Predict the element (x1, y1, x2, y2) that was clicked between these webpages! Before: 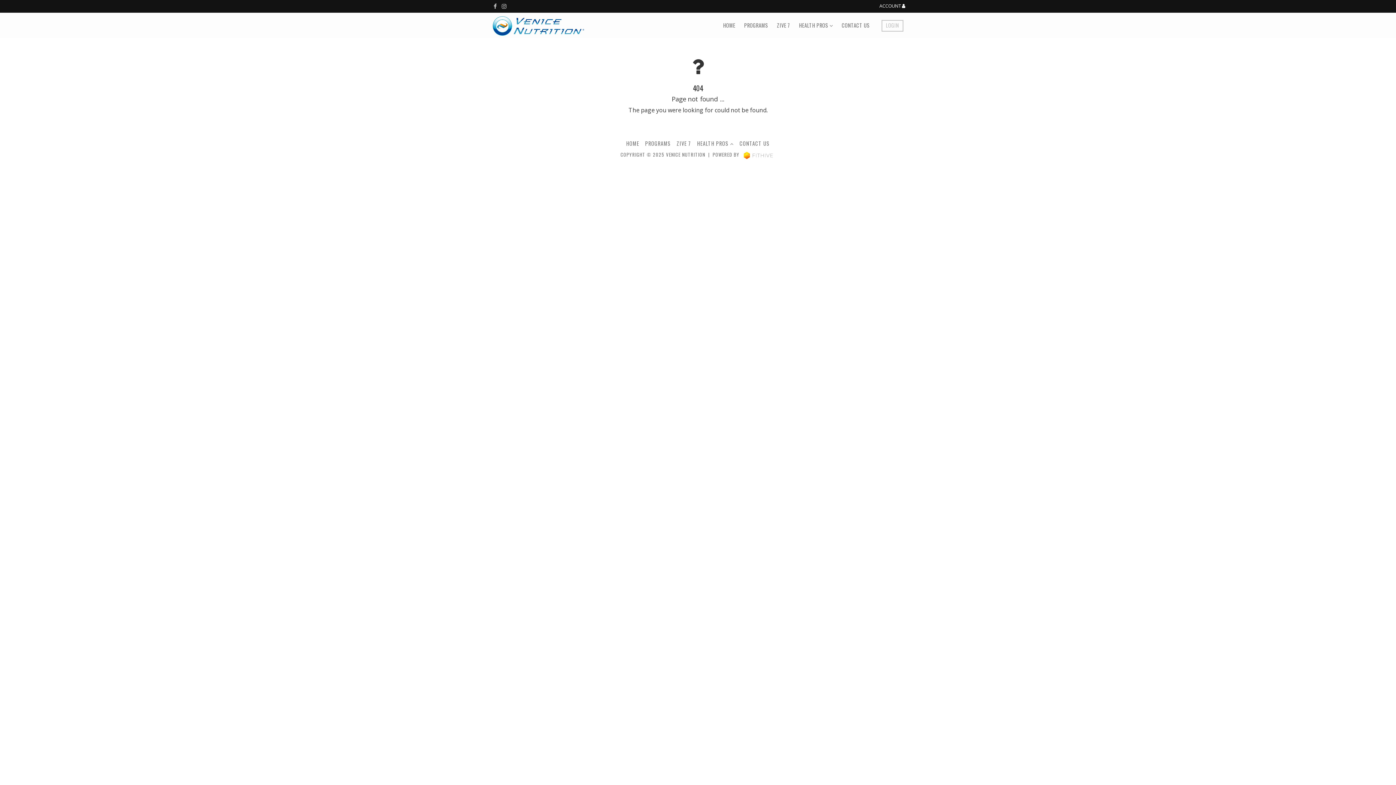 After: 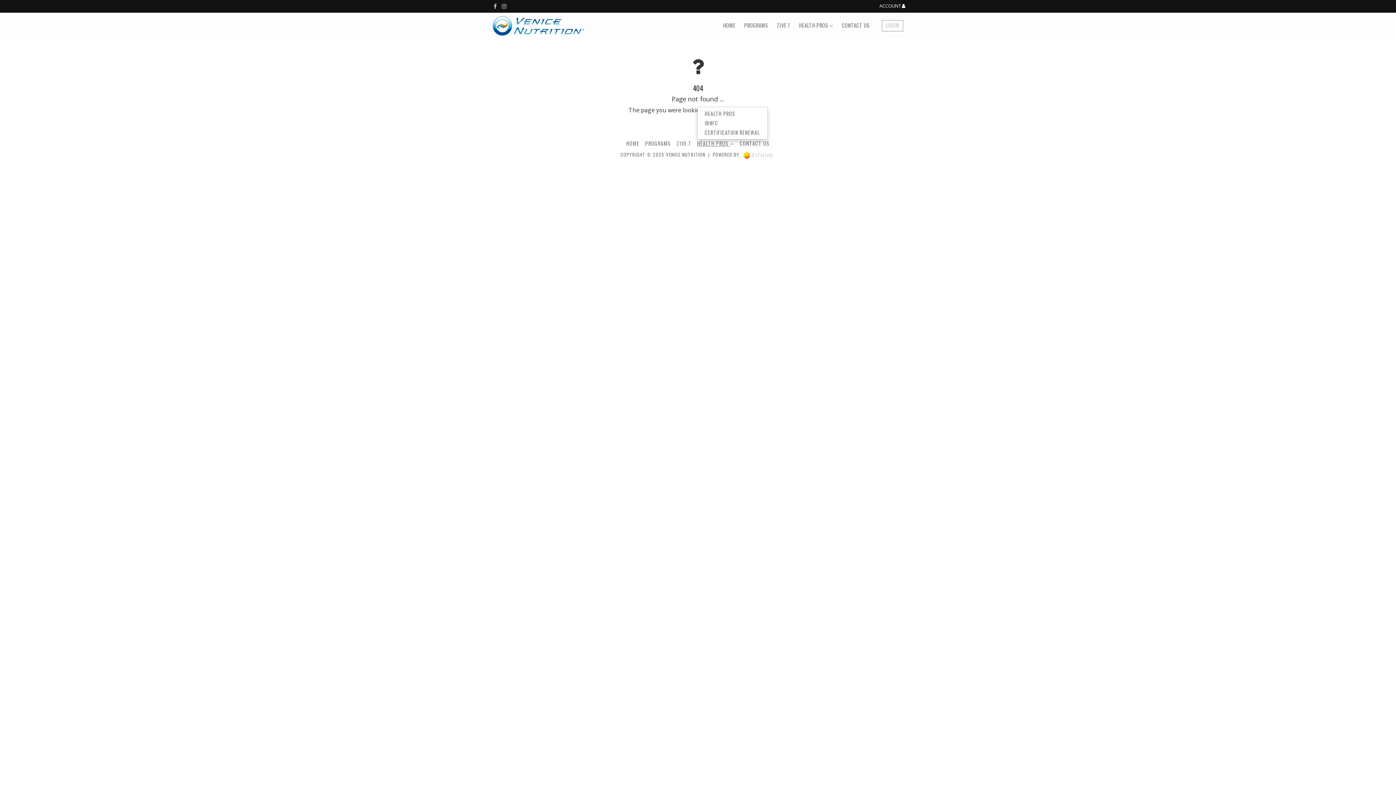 Action: label: HEALTH PROS  bbox: (697, 139, 734, 147)